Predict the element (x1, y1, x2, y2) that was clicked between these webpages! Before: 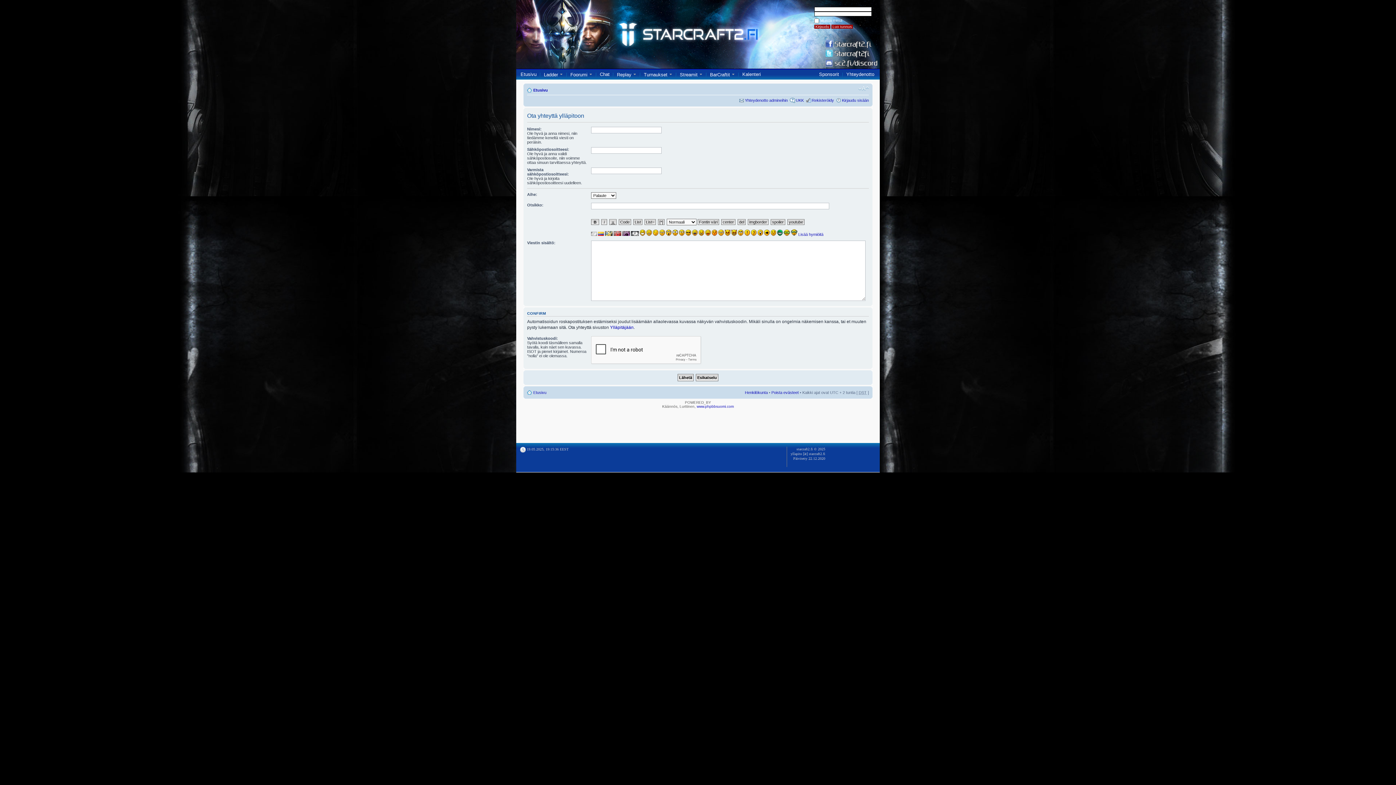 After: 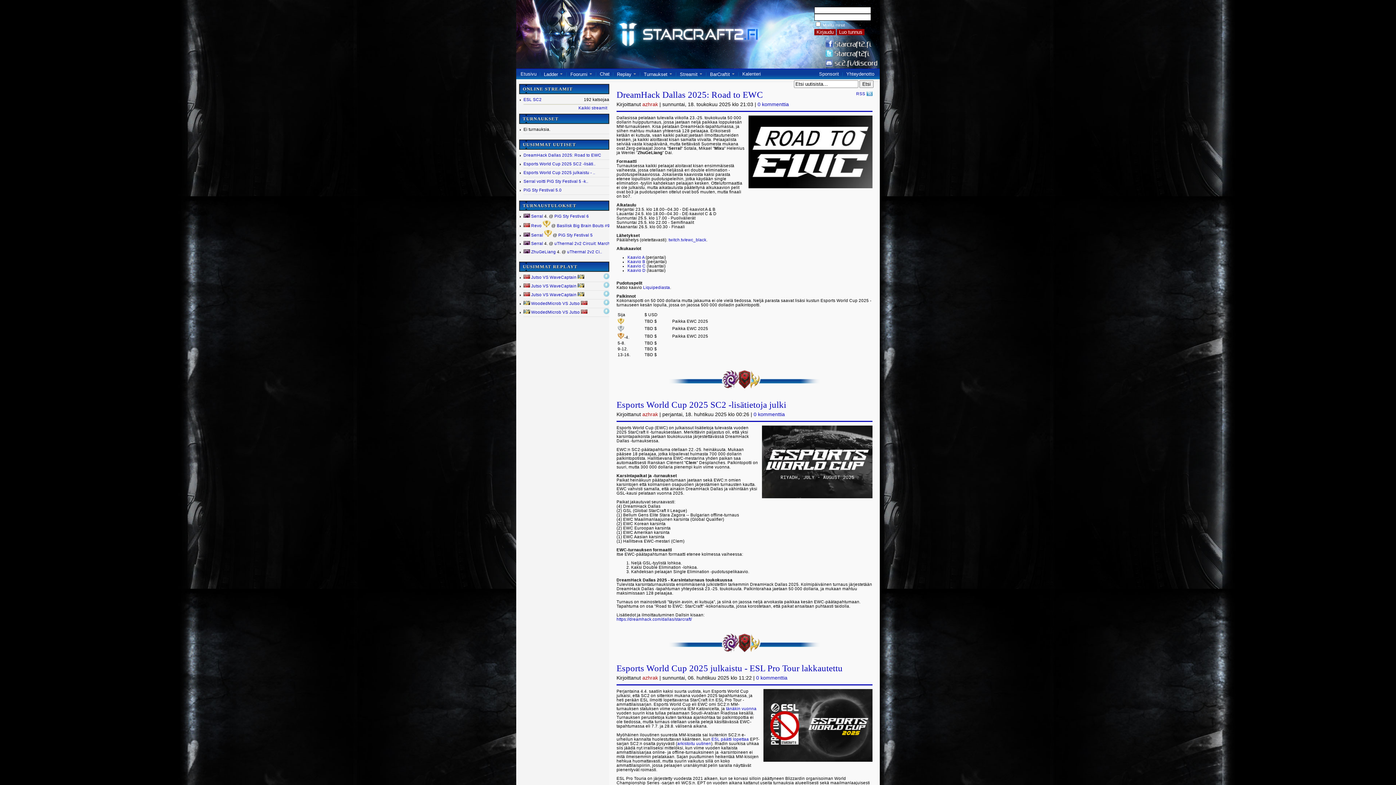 Action: label: Etusivu bbox: (520, 69, 536, 78)